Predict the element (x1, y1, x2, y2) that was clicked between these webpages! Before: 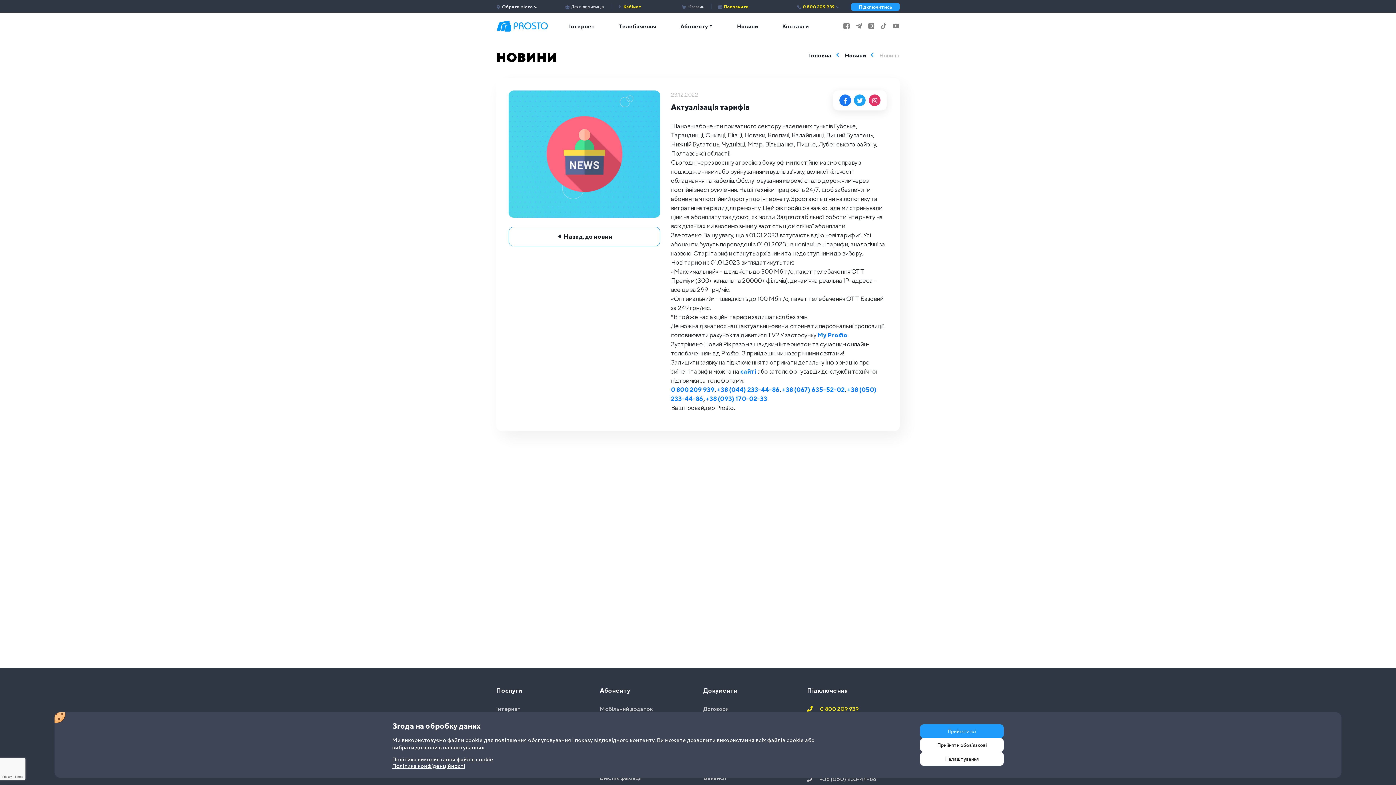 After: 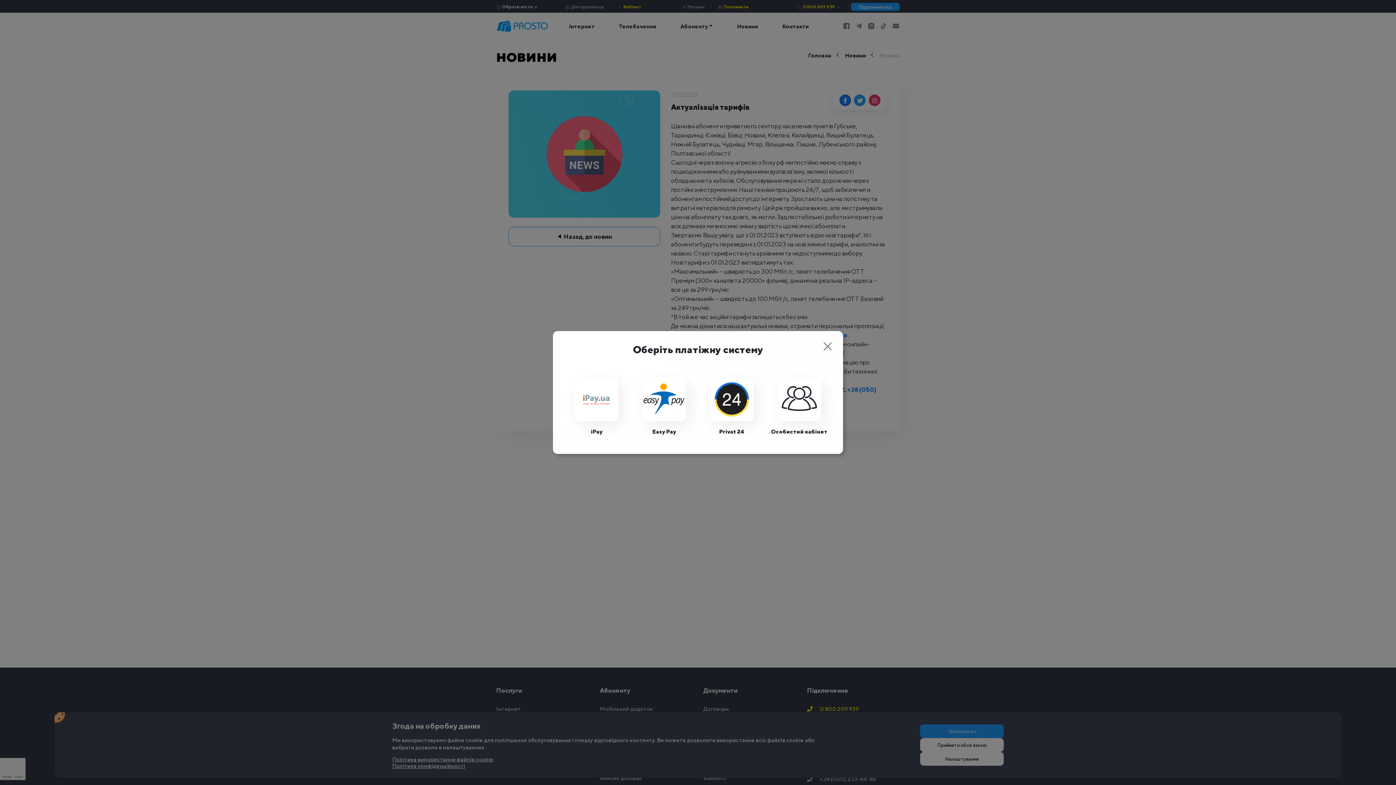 Action: label:  Поповнити bbox: (718, 4, 749, 9)